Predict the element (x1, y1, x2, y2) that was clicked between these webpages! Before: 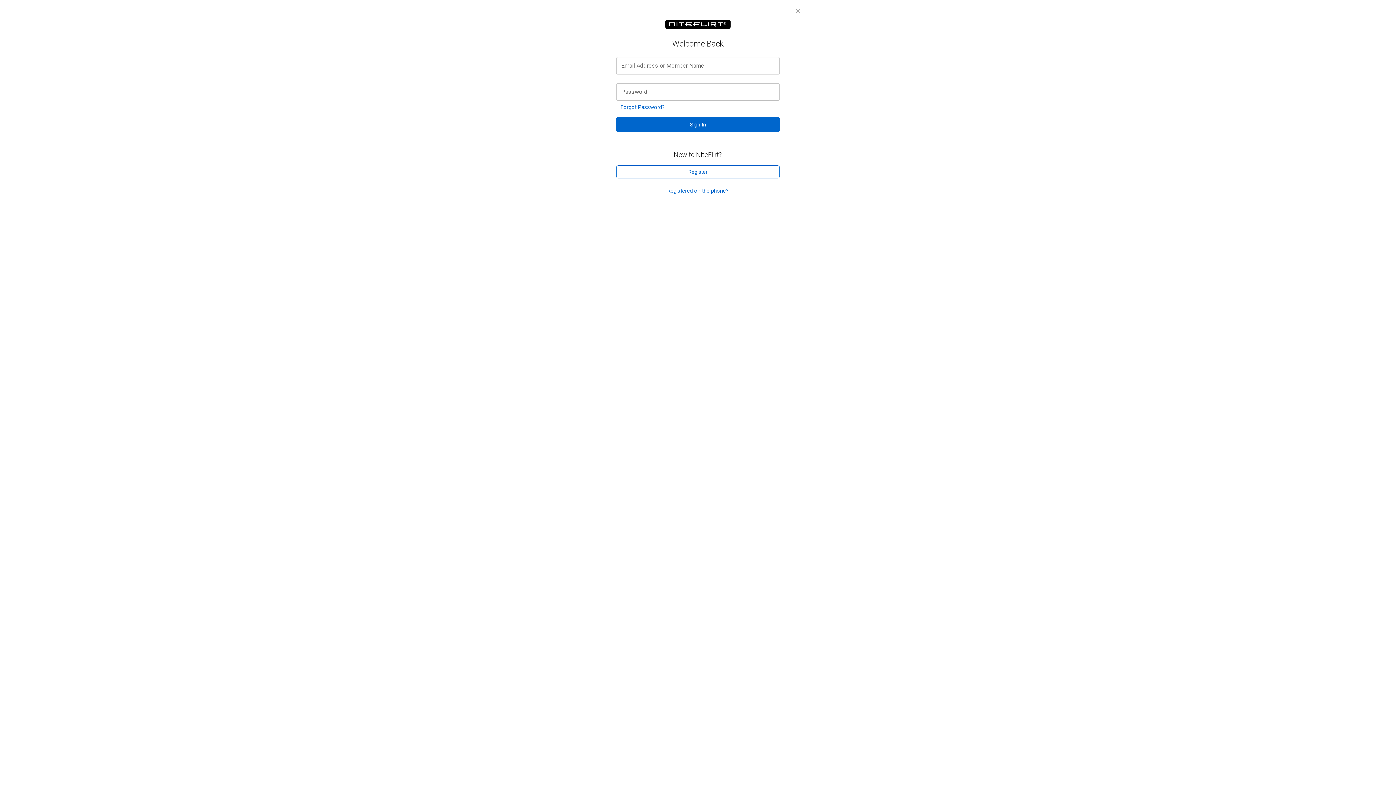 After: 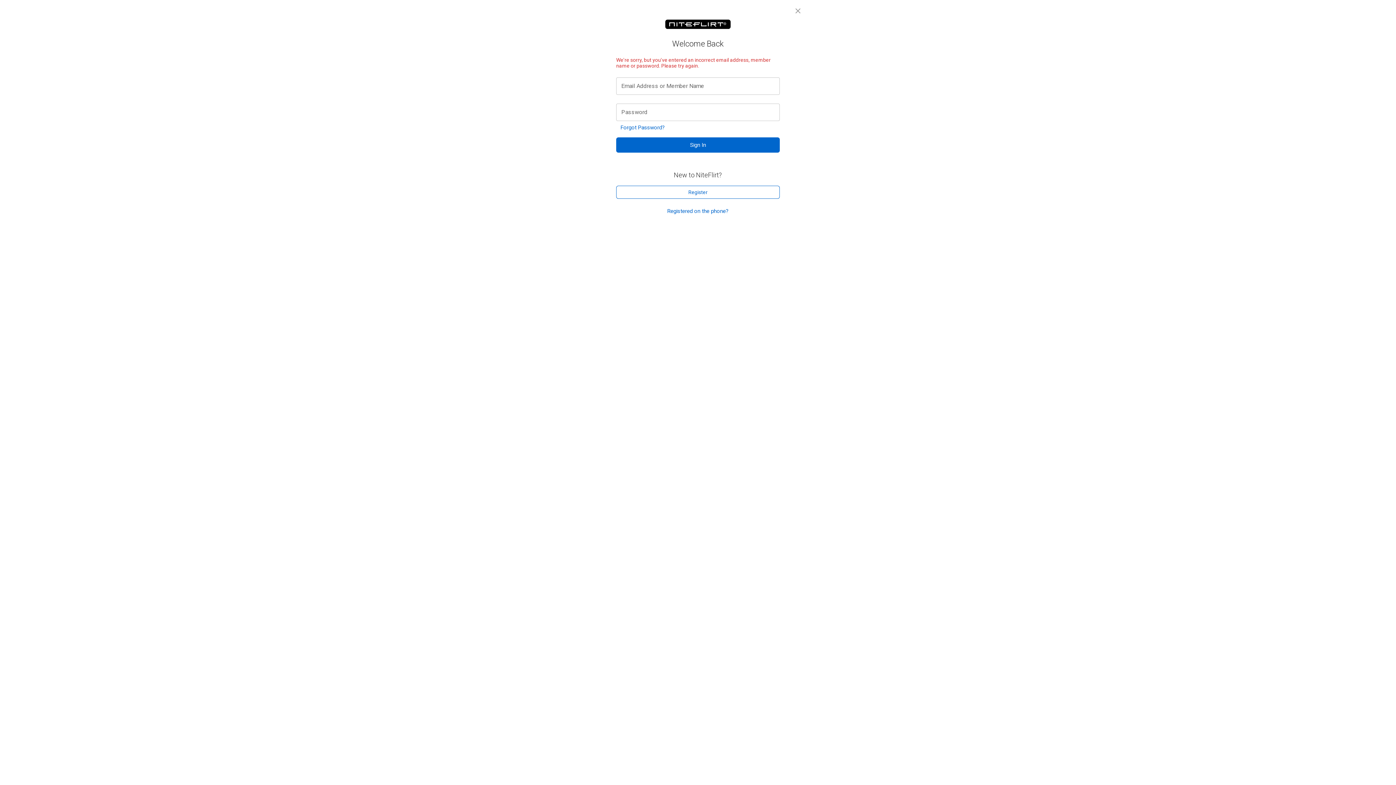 Action: label: Sign In bbox: (616, 116, 780, 132)